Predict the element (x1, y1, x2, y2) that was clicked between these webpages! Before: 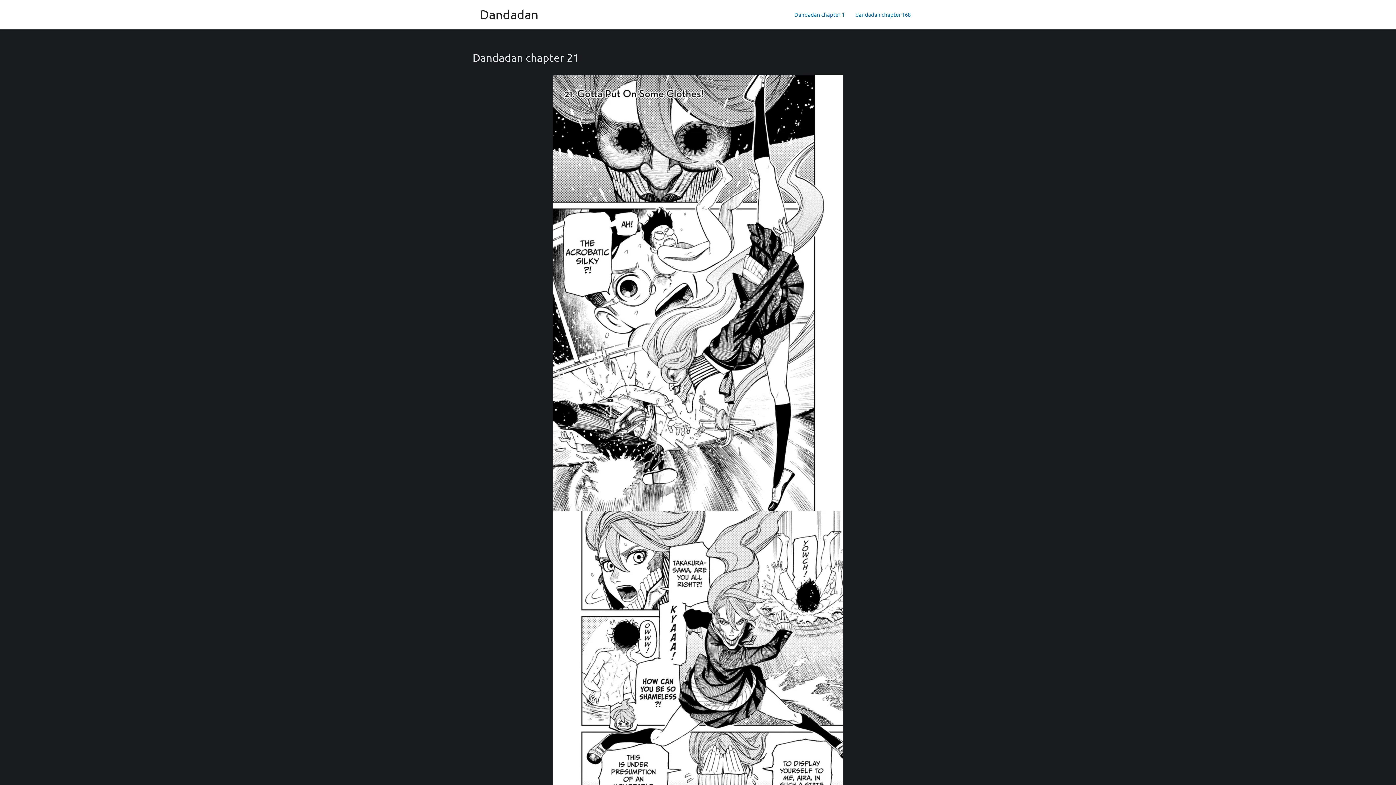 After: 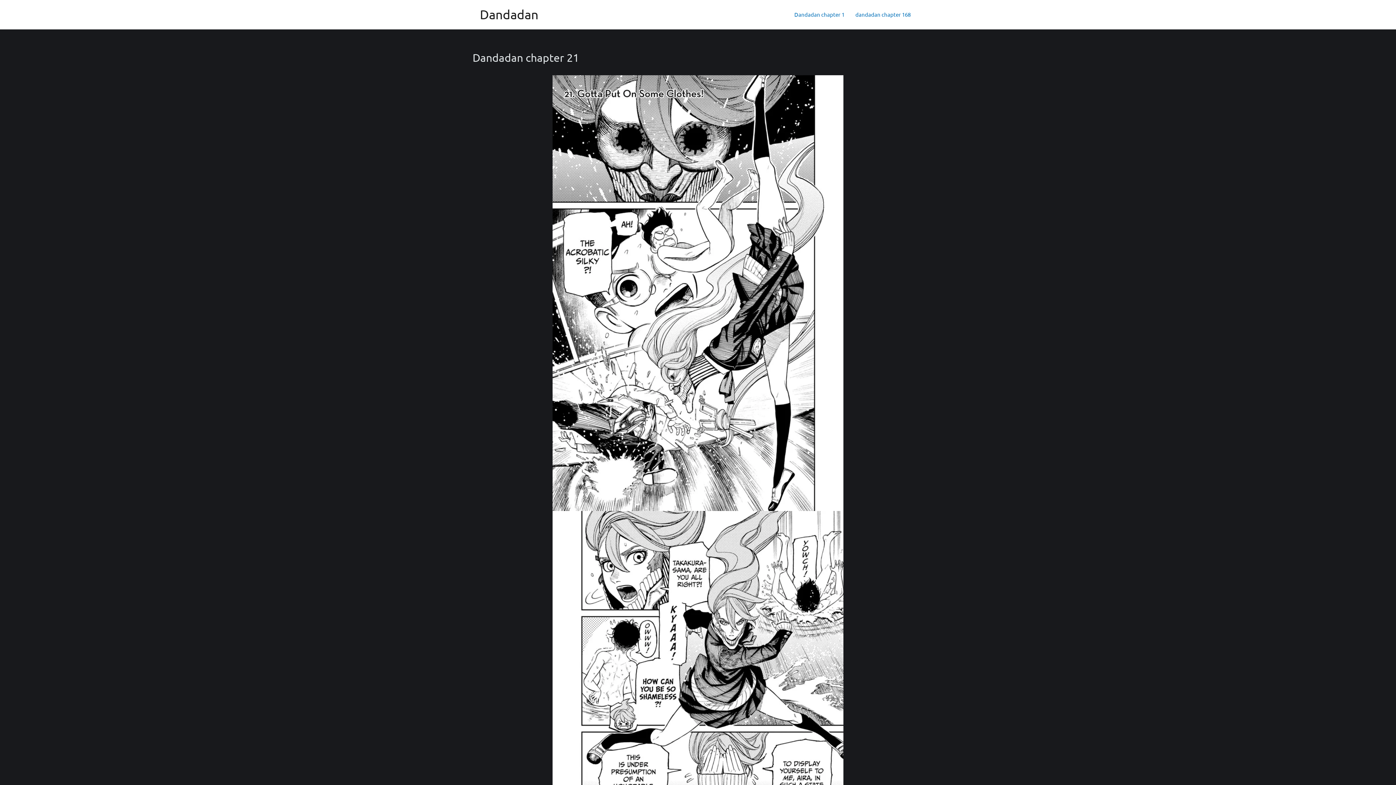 Action: label: Dandadan bbox: (480, 6, 538, 21)